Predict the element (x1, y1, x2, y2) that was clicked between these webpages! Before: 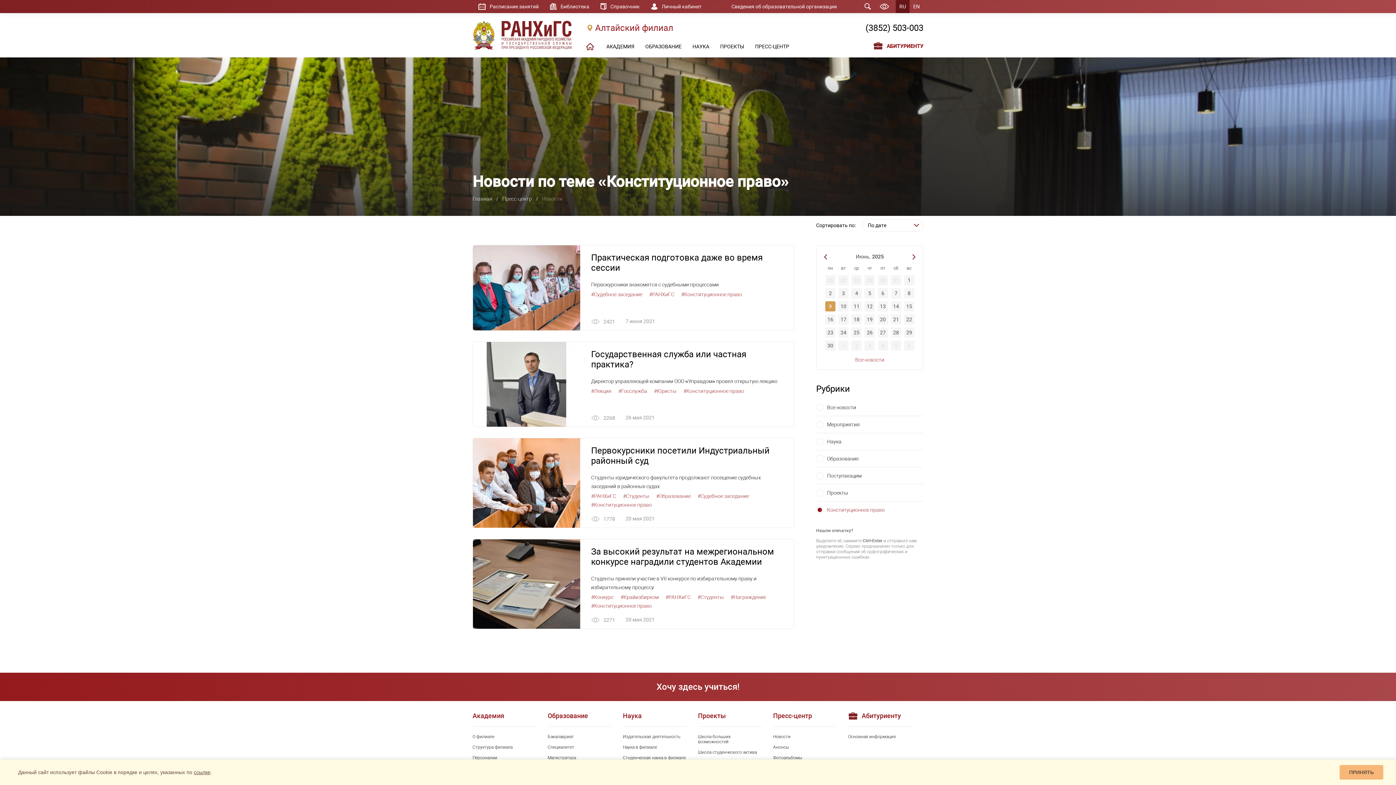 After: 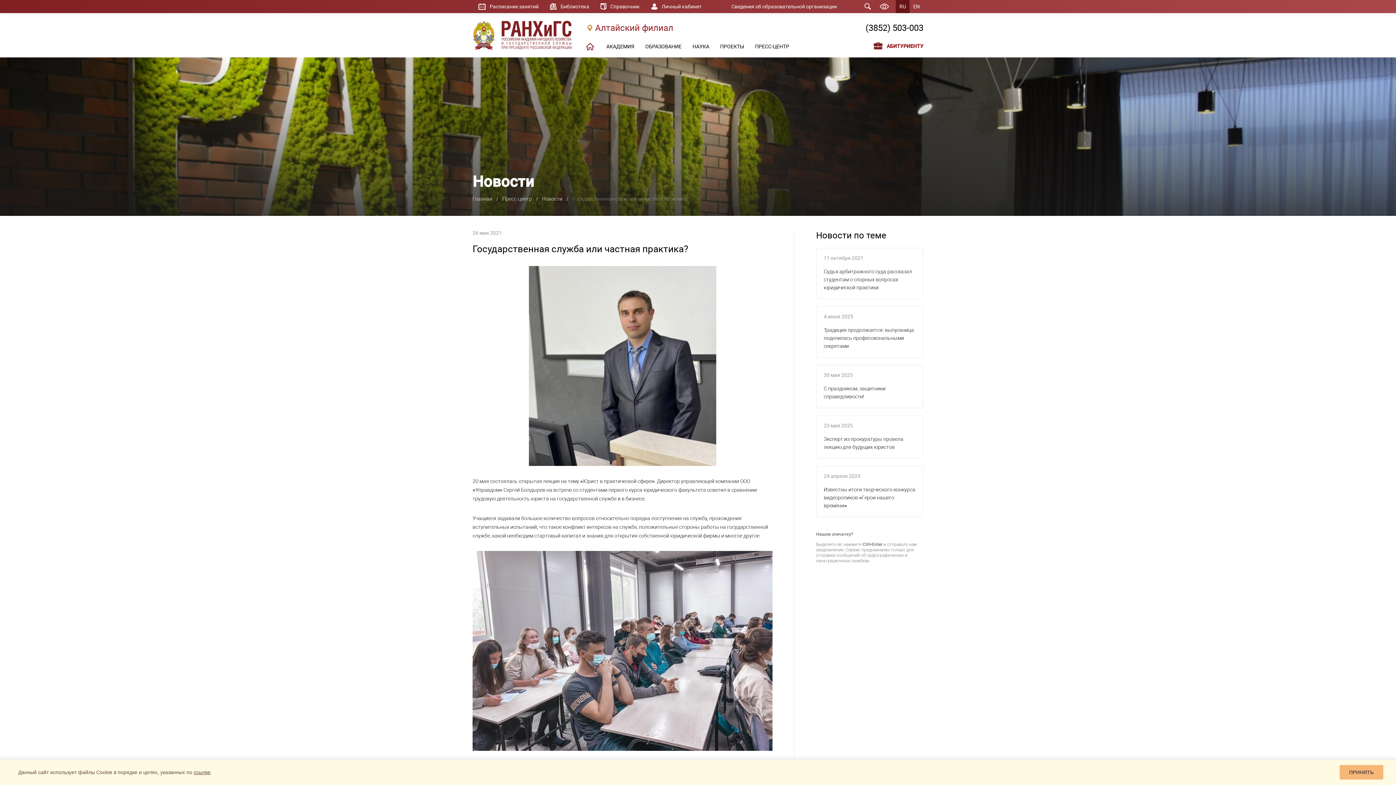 Action: bbox: (591, 349, 783, 385) label: Государственная служба или частная практика?

Директор управляющей компании ООО «Управдом» провел открытую лекцию